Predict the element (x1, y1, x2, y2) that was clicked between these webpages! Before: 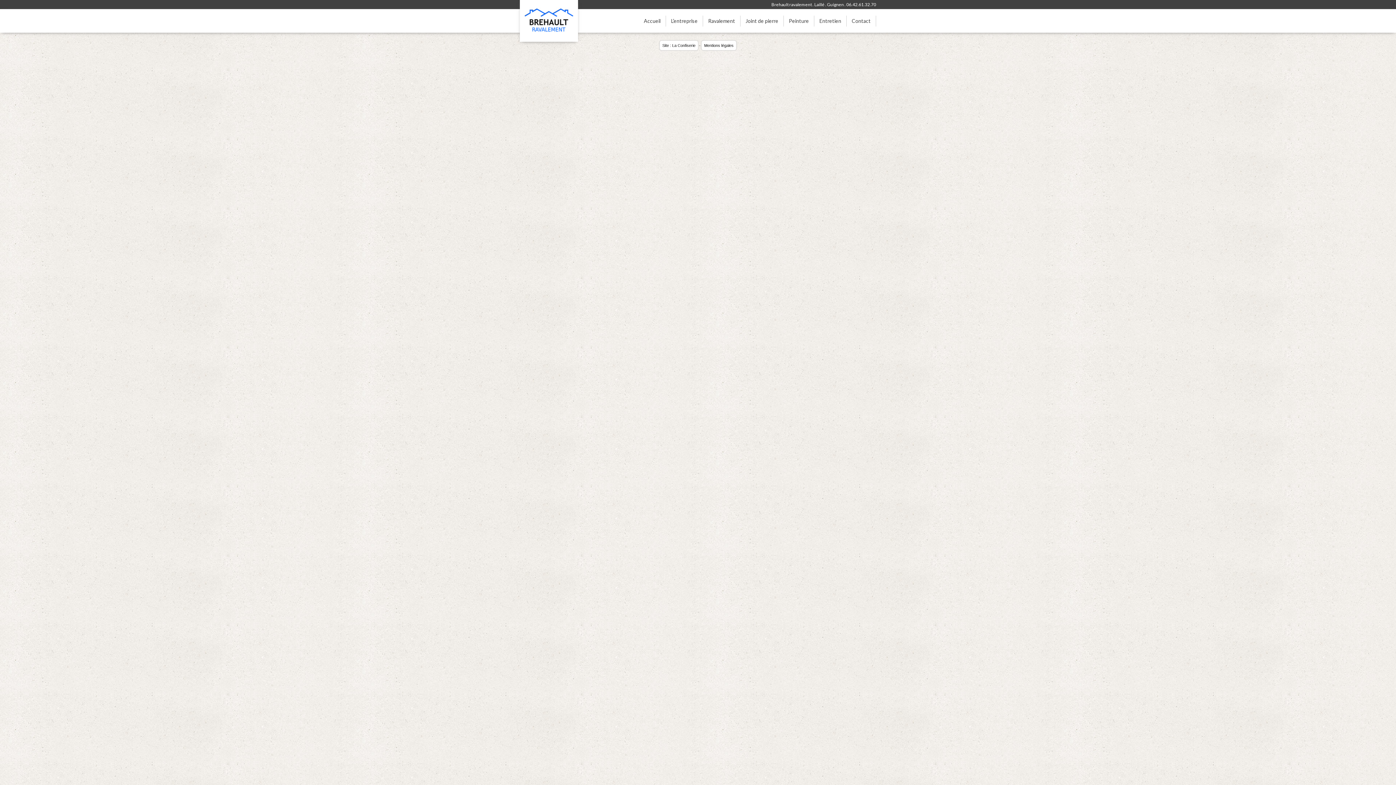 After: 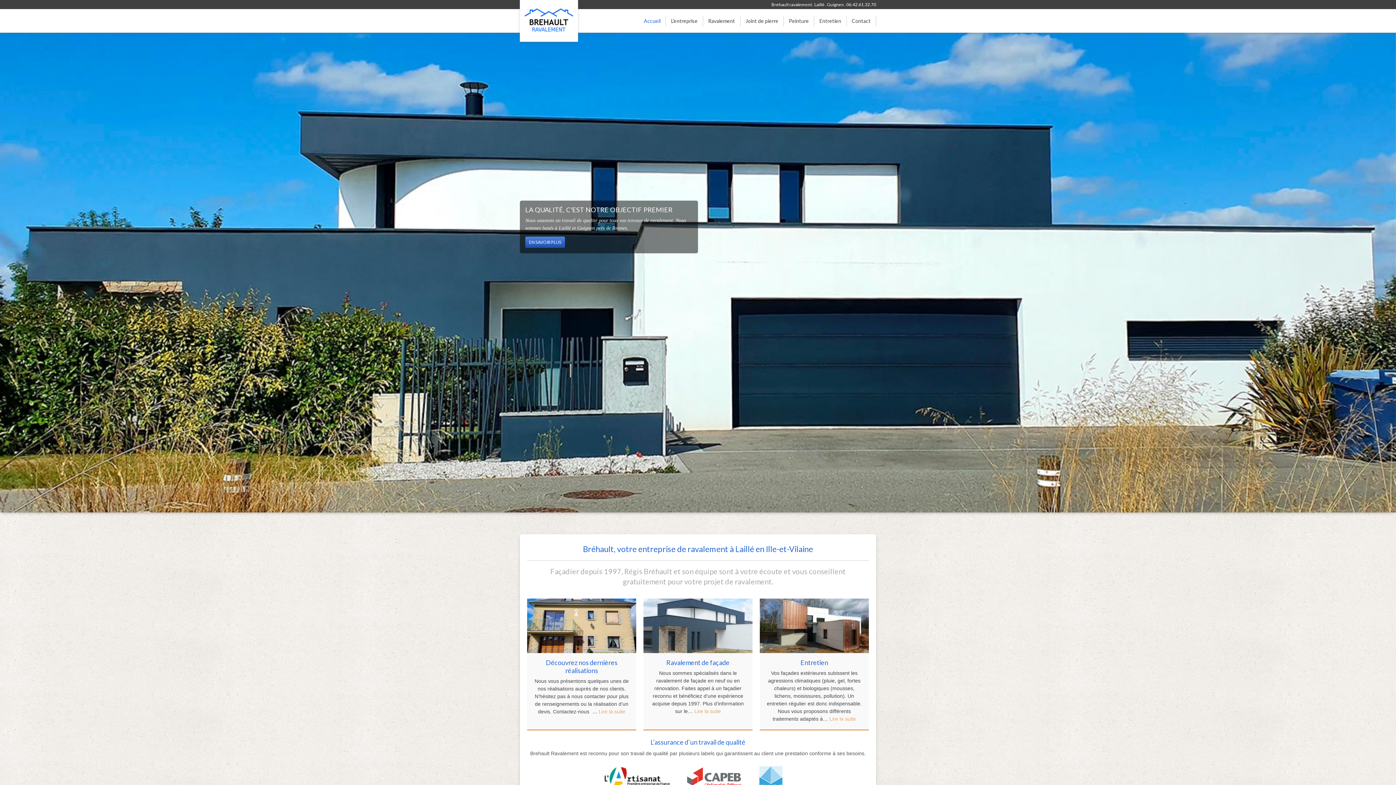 Action: label: Accueil bbox: (638, 15, 666, 26)